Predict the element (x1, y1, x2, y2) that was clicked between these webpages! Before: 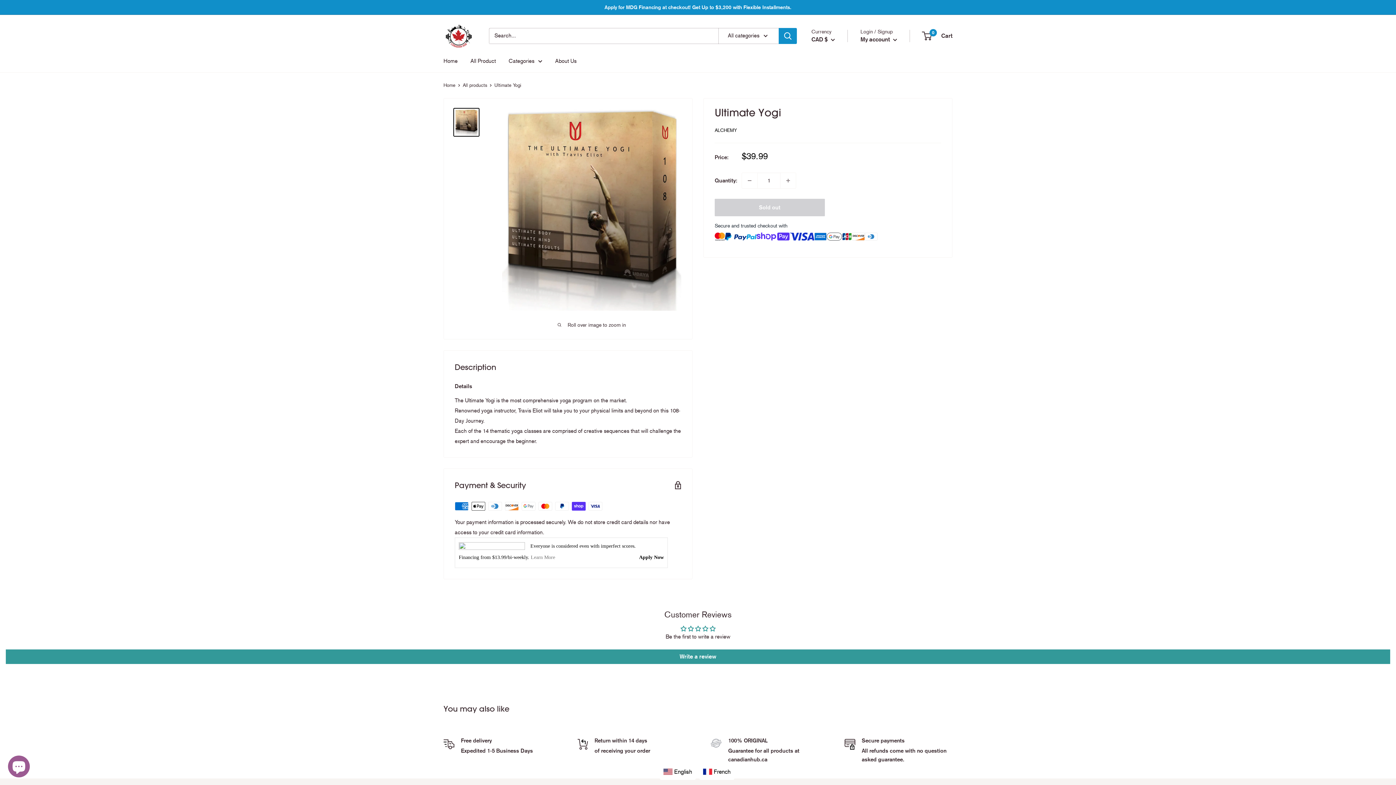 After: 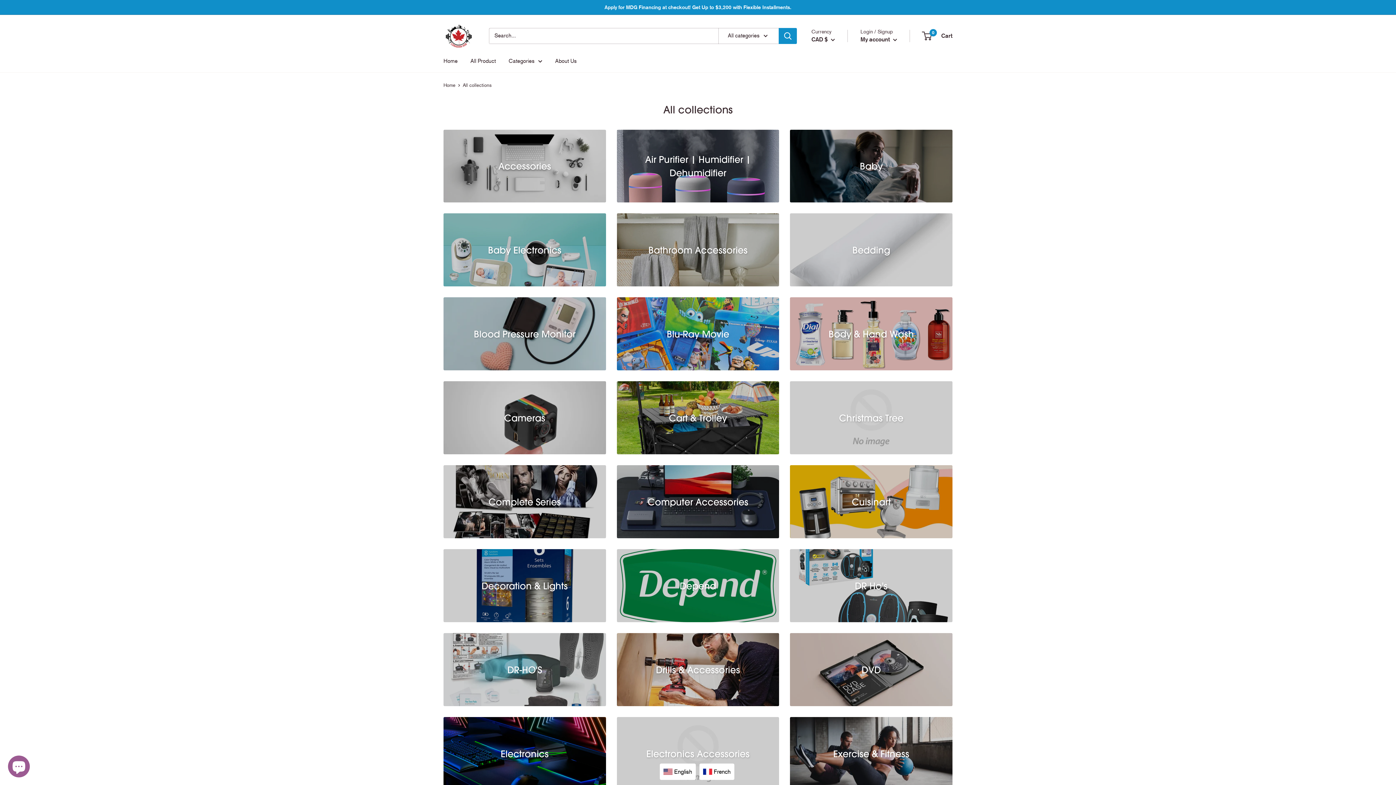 Action: label: Categories bbox: (508, 55, 542, 66)